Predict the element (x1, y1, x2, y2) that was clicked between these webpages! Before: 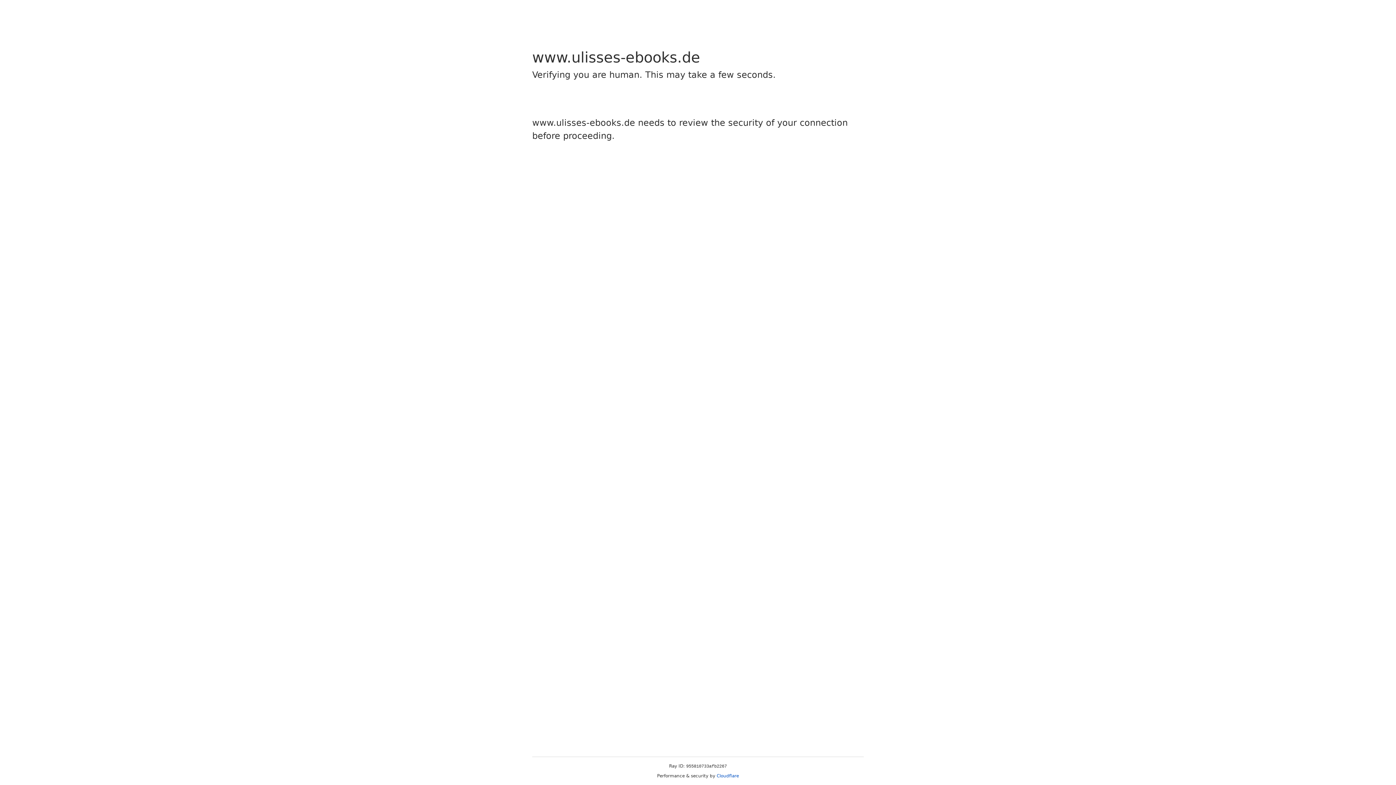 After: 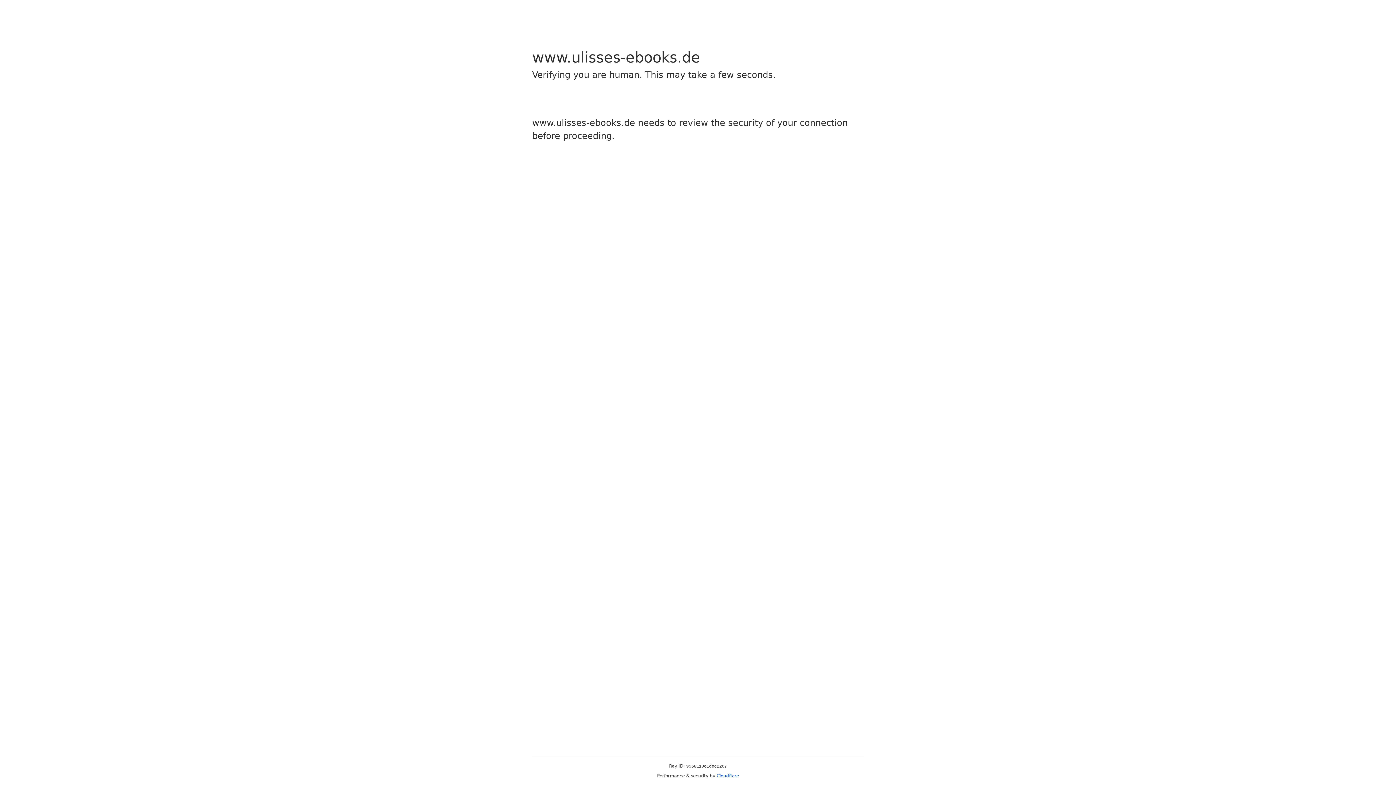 Action: bbox: (716, 773, 739, 778) label: Cloudflare